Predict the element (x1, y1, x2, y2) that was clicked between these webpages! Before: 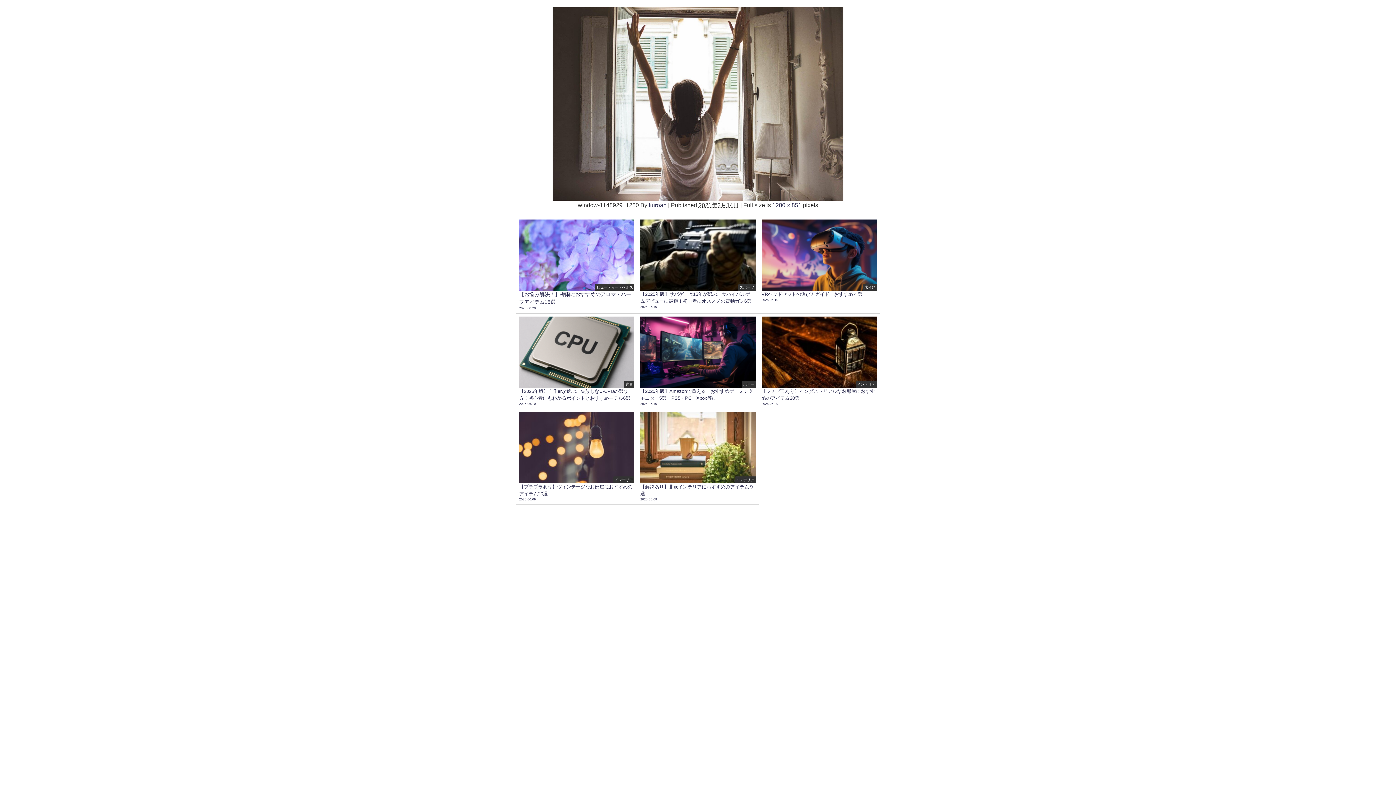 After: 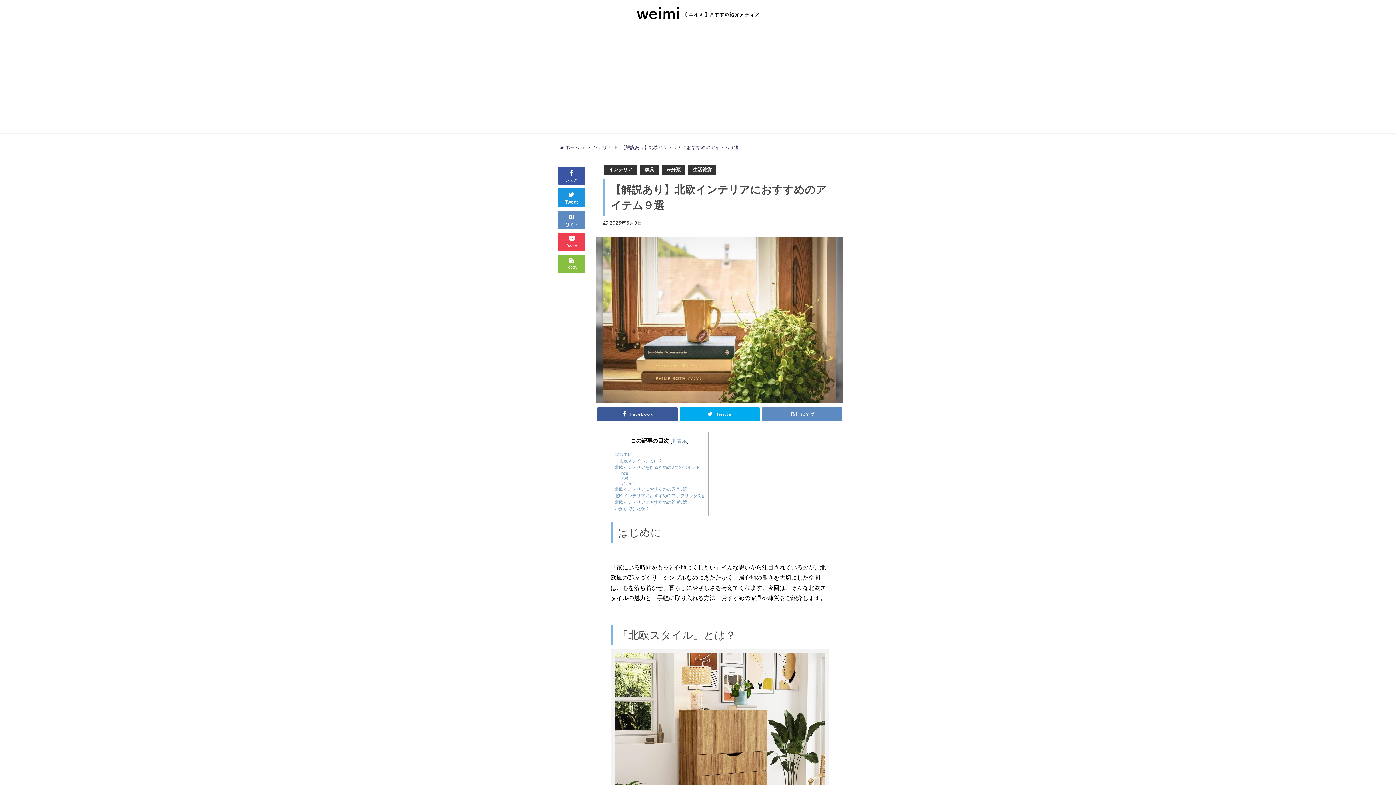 Action: label: インテリア
【解説あり】北欧インテリアにおすすめのアイテム９選
2025.06.09 bbox: (637, 409, 758, 504)